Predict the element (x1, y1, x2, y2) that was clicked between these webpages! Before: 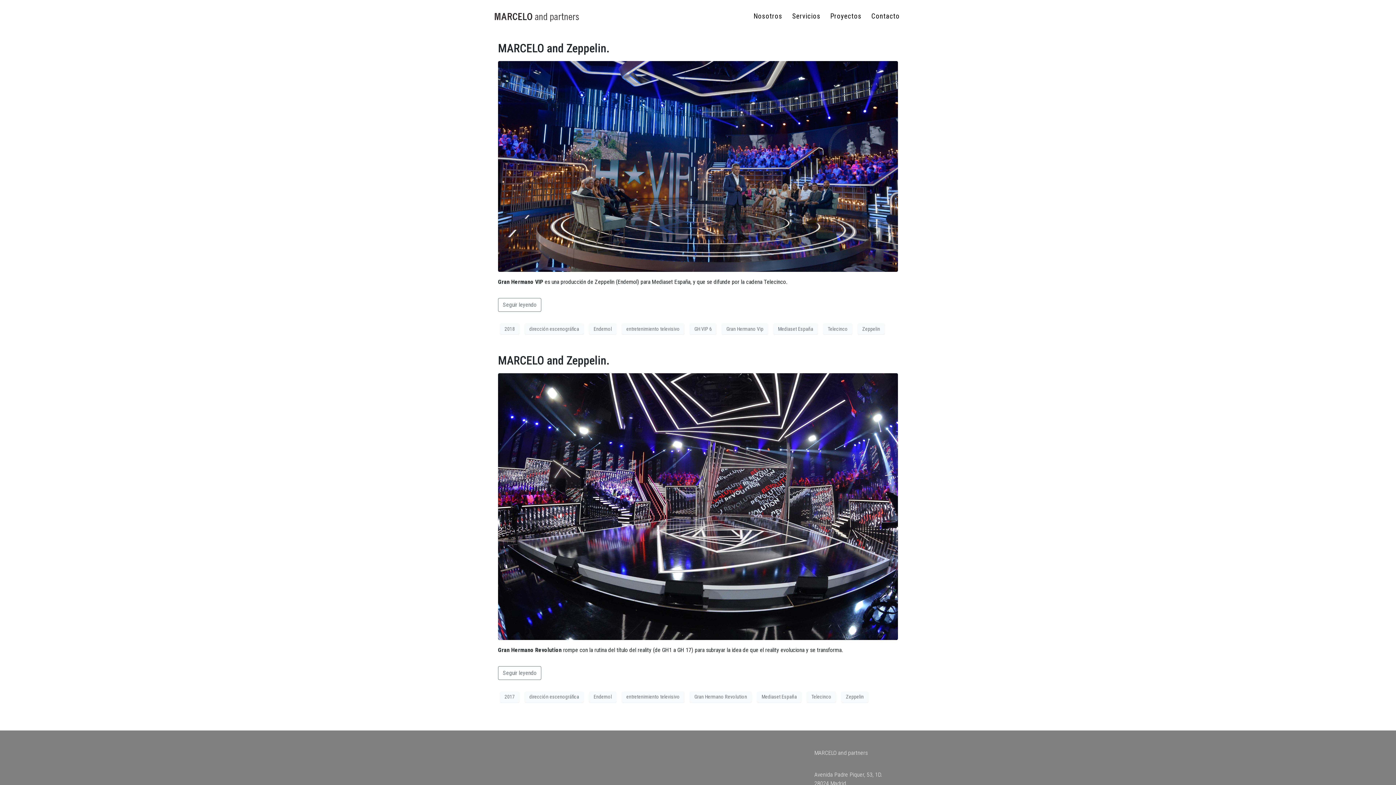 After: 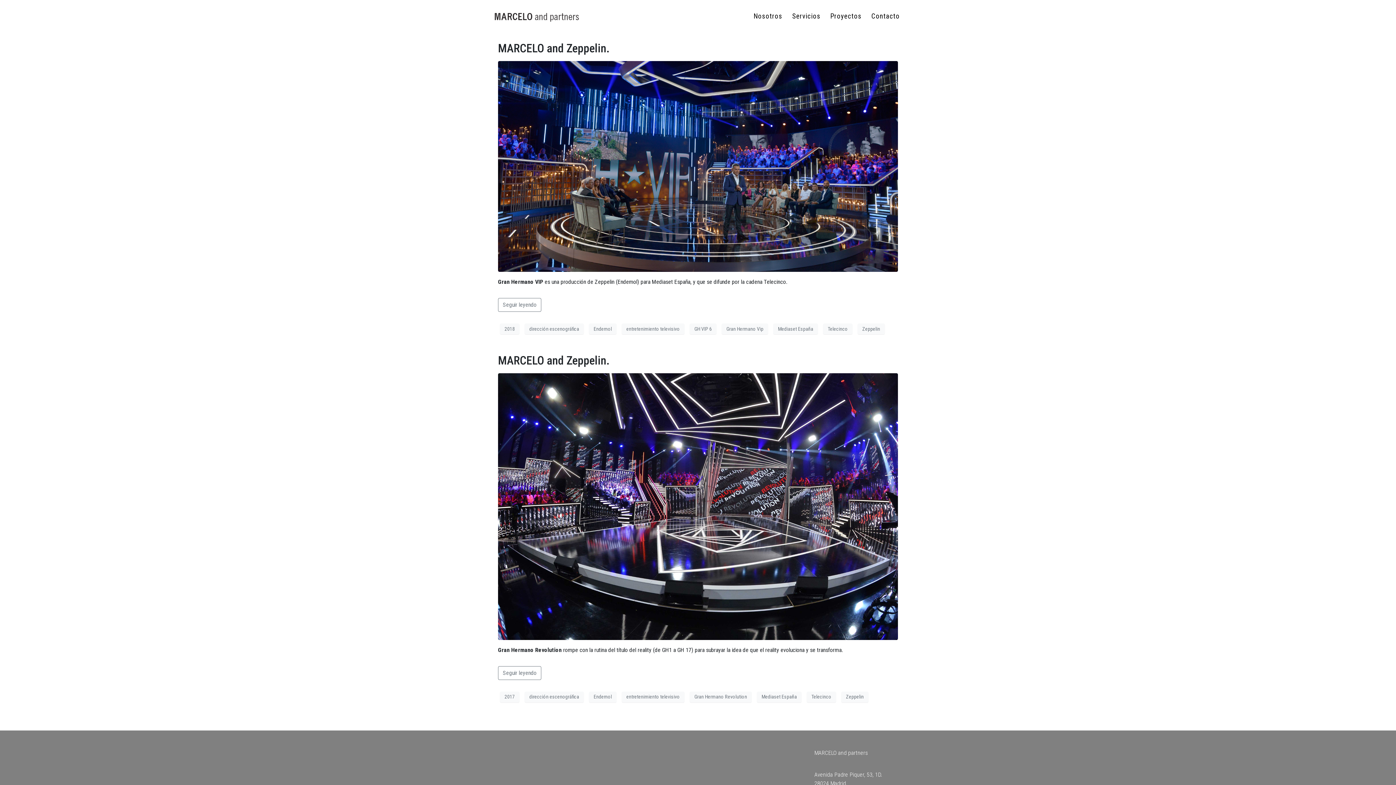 Action: bbox: (857, 323, 885, 334) label: Zeppelin